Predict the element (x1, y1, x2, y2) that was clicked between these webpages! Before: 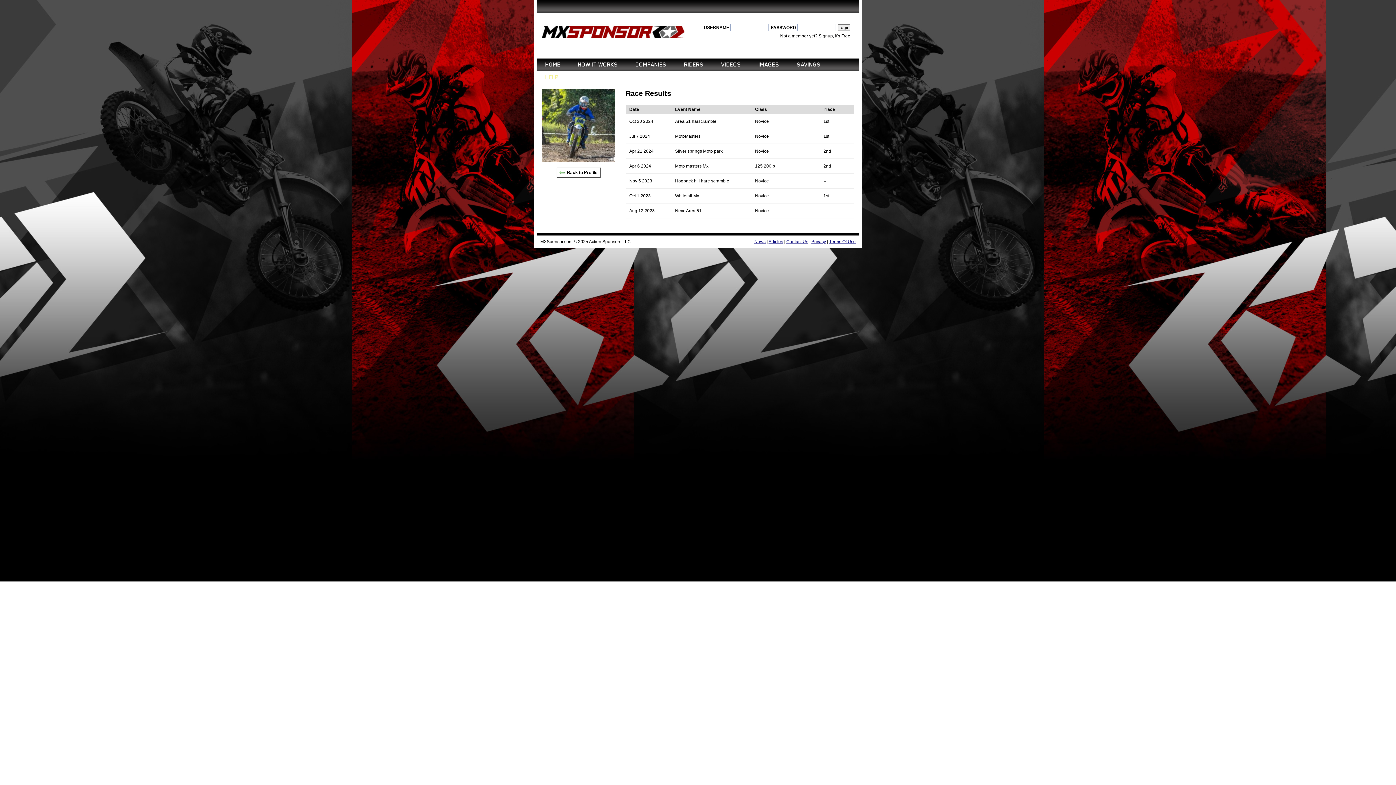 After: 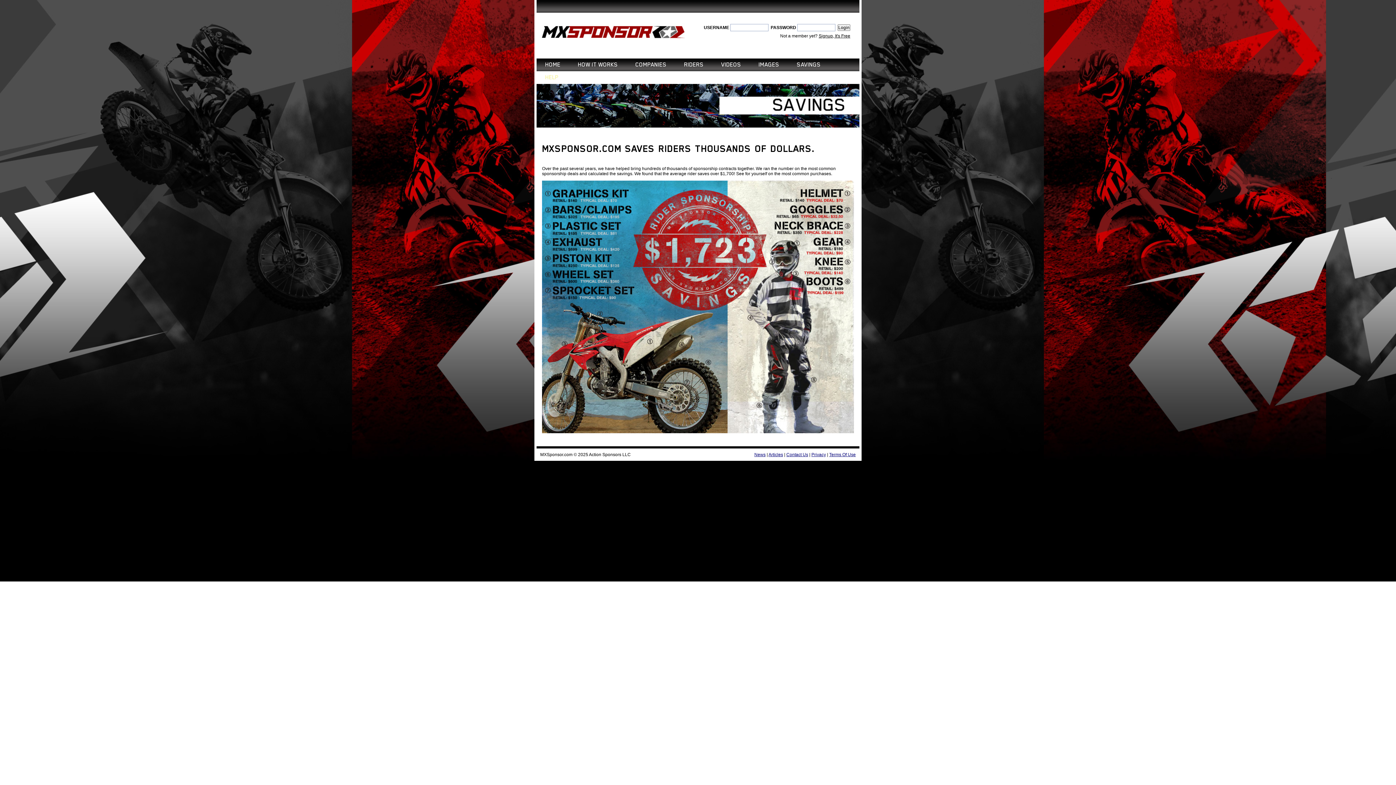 Action: bbox: (797, 58, 821, 71) label: SAVINGS